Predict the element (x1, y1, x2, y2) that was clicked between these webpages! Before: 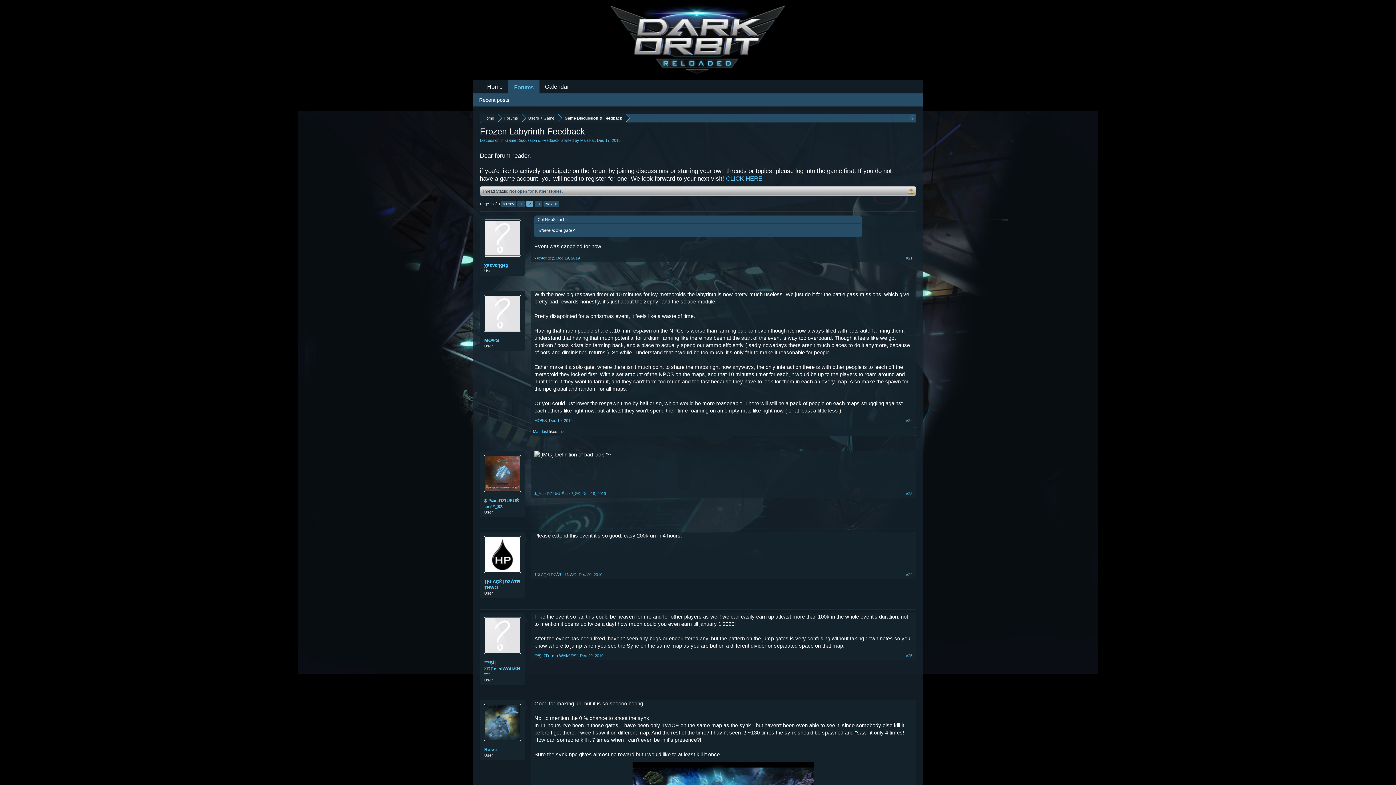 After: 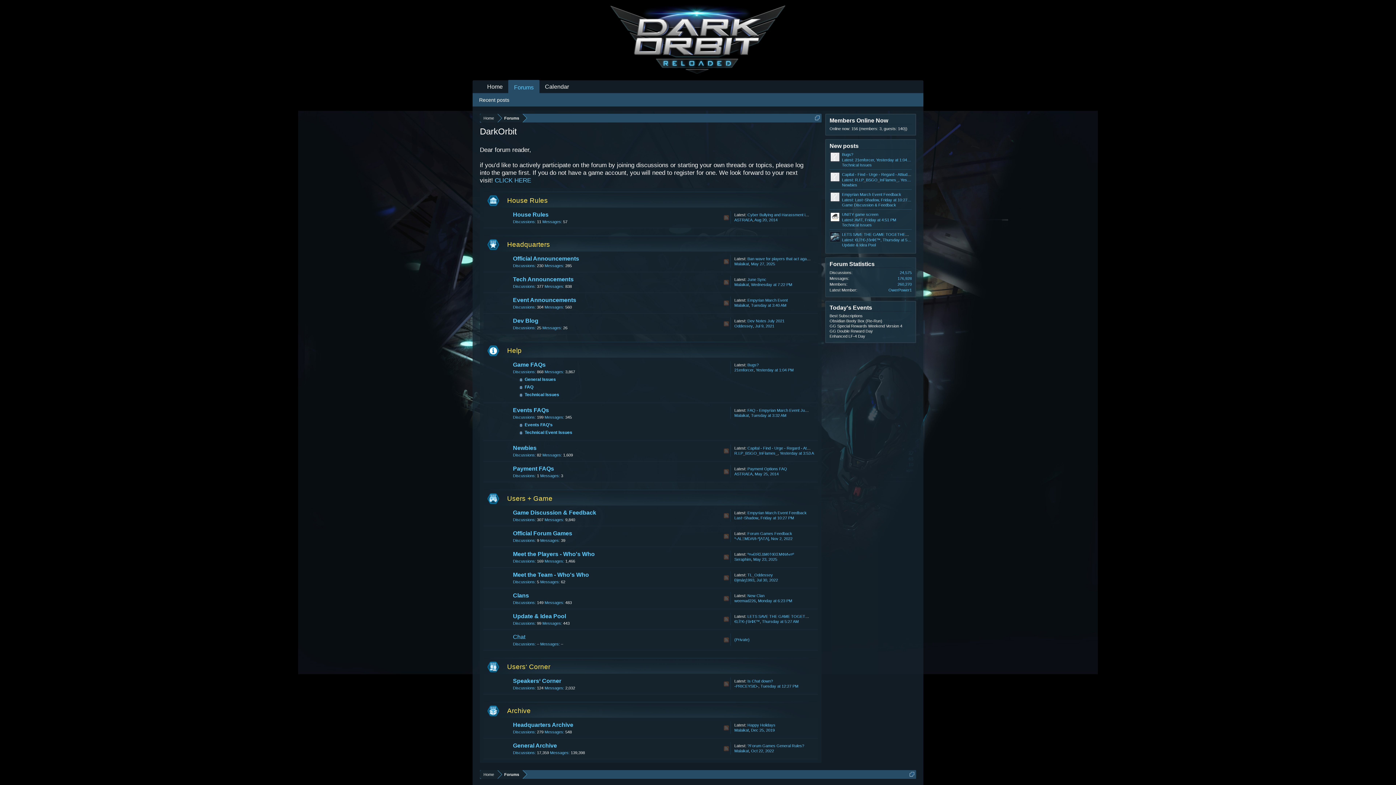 Action: label: $_º¤»»DZIUßUŚ««♂º_$® bbox: (484, 498, 520, 509)